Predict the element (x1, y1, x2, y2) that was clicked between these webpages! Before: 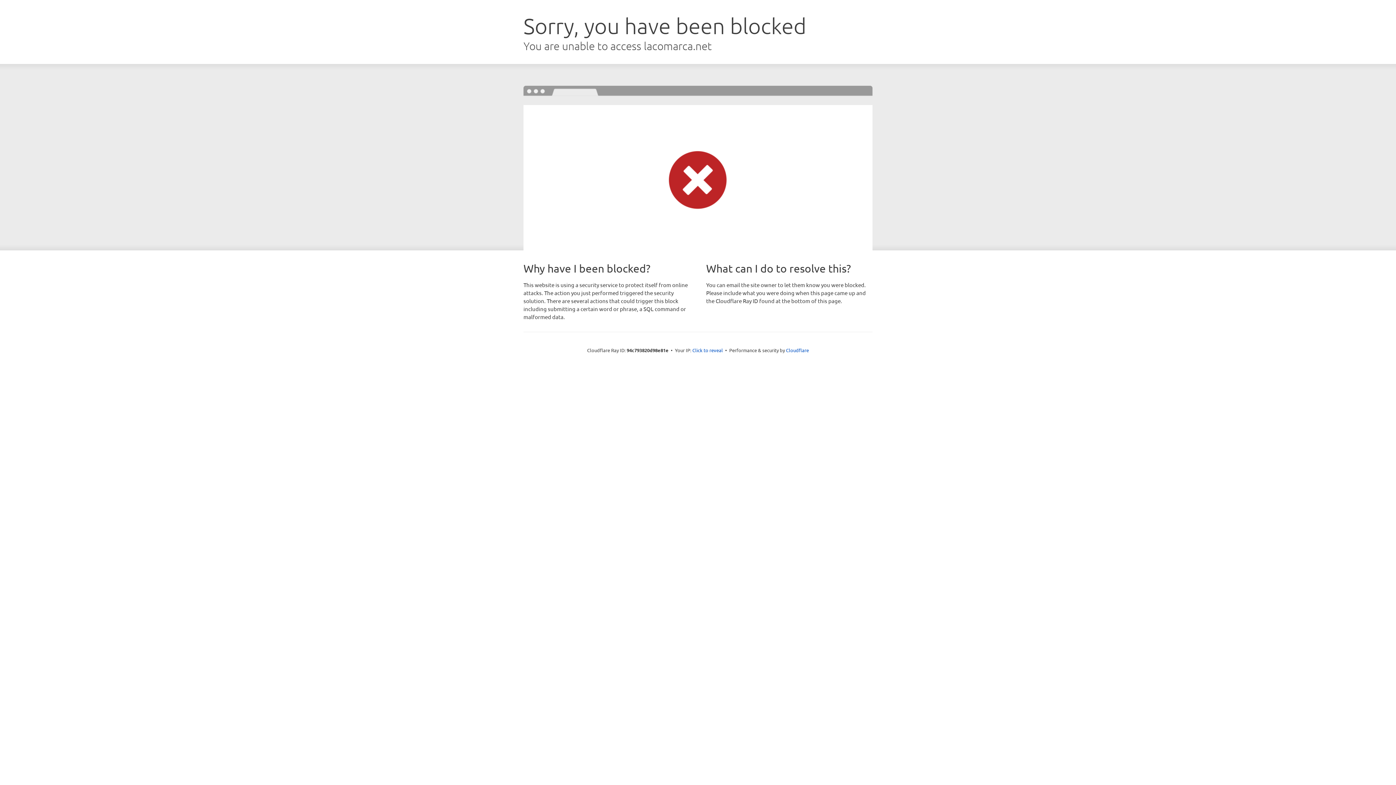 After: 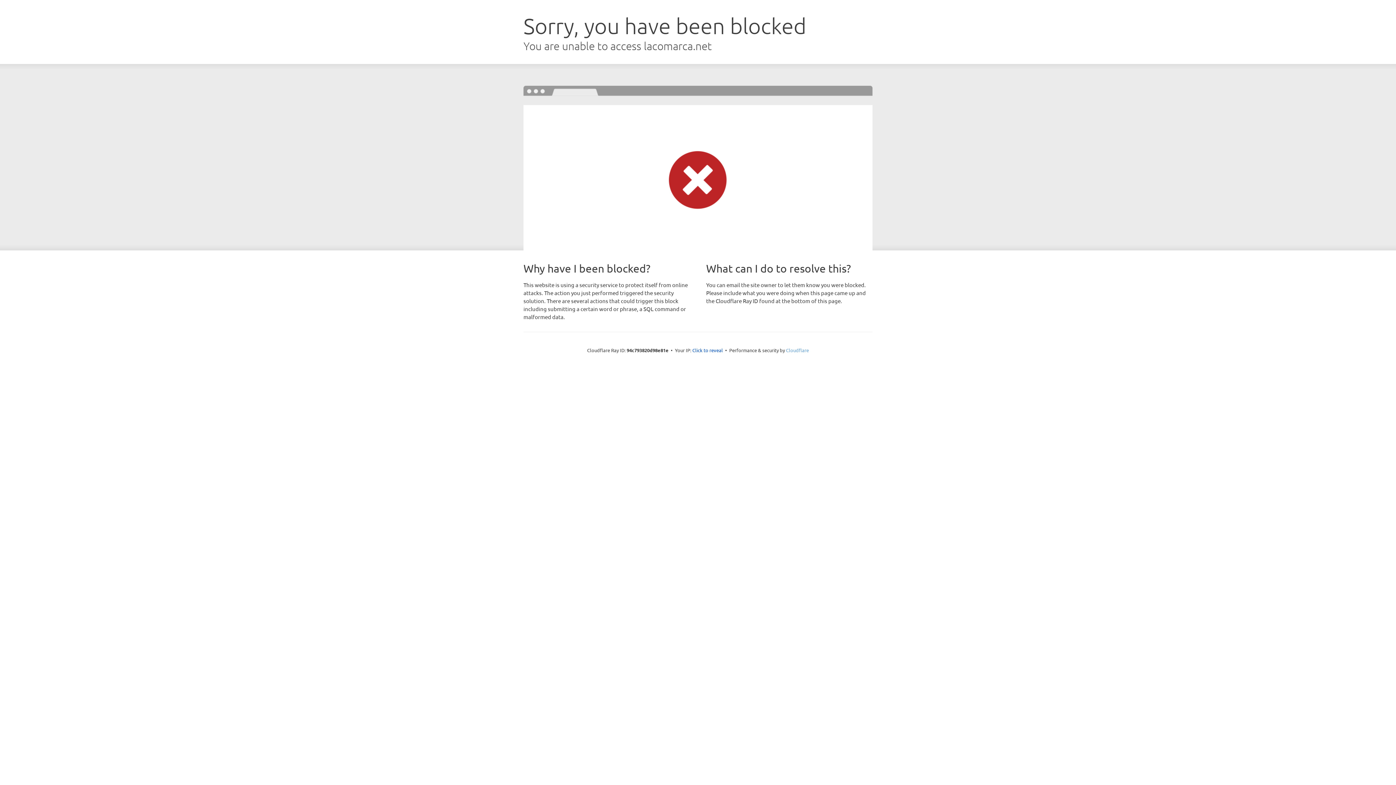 Action: label: Cloudflare bbox: (786, 347, 809, 353)